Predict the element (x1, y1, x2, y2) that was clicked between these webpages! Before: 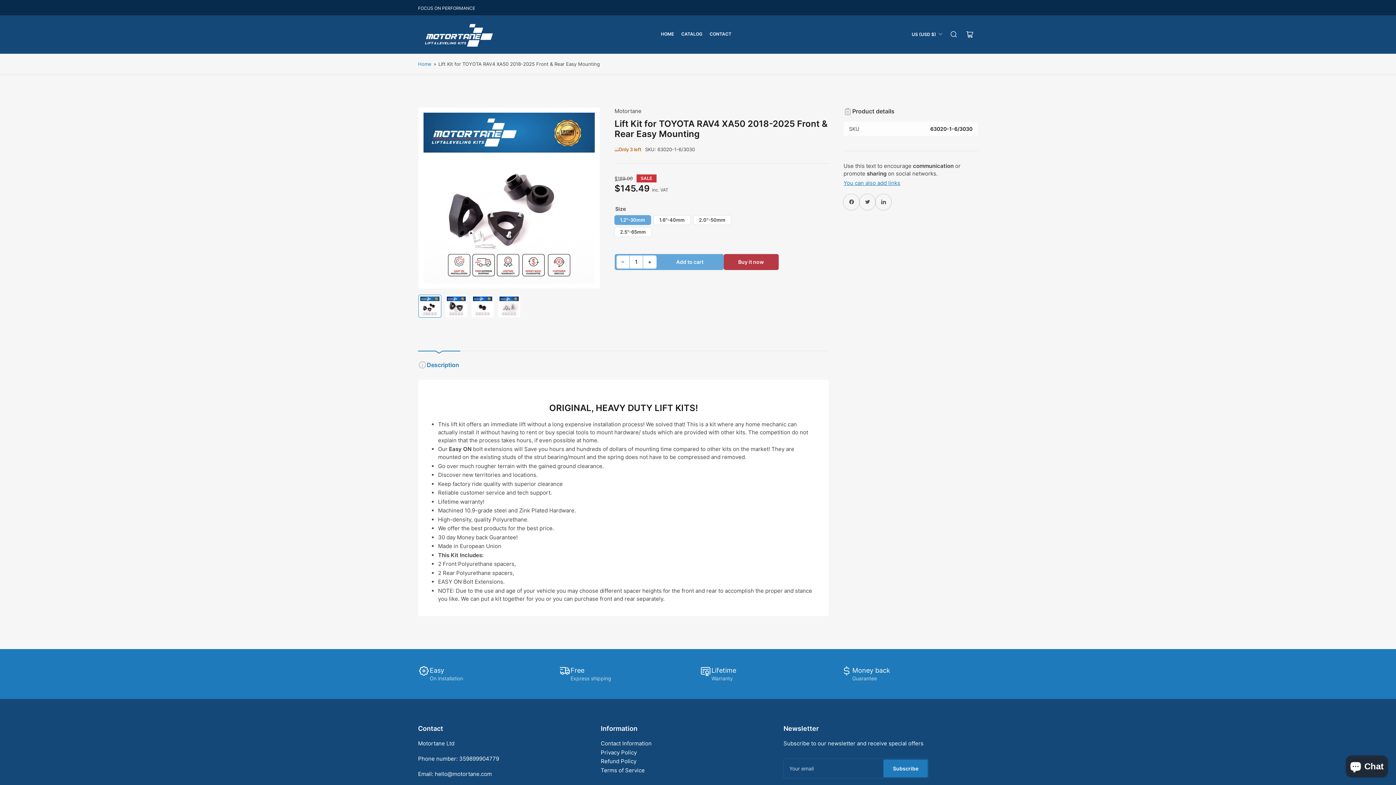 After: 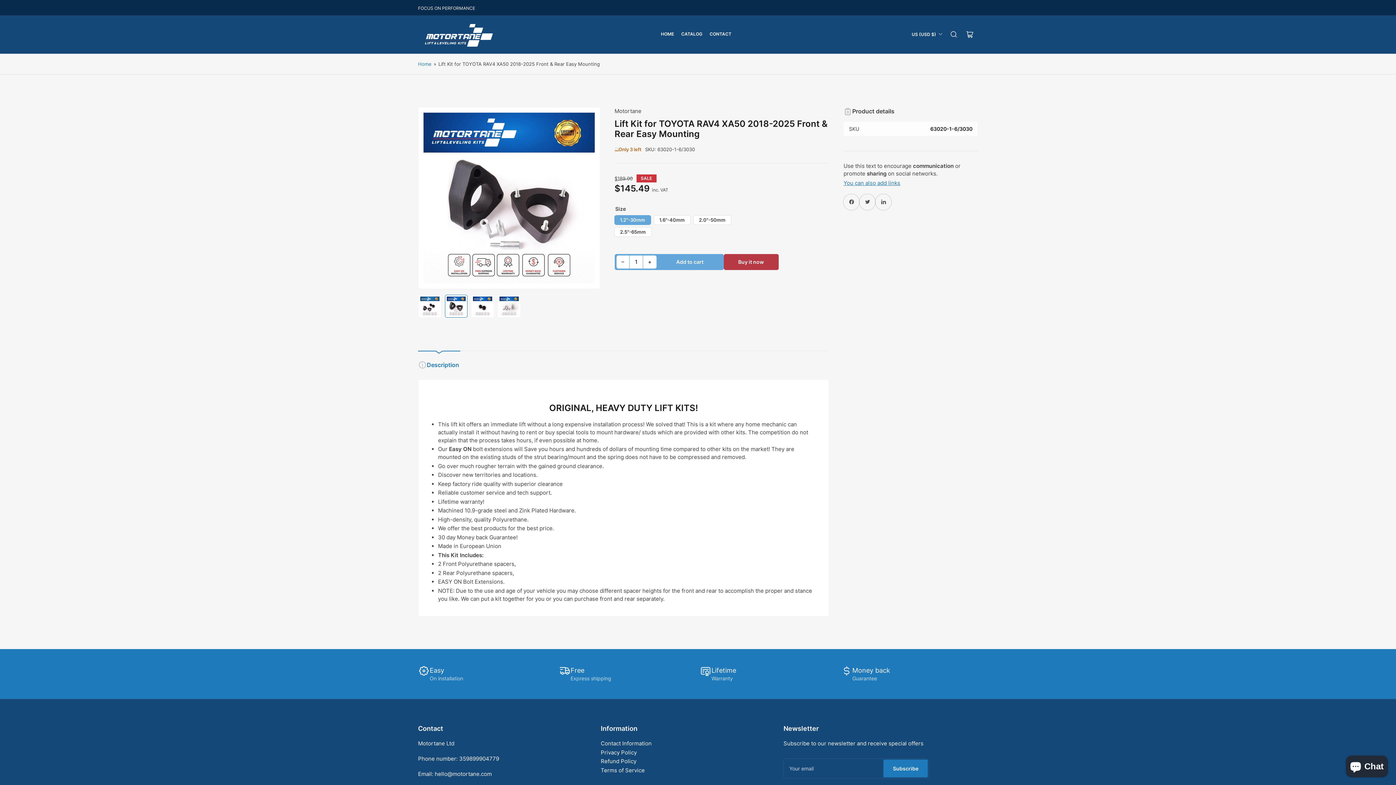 Action: label: Load image 2 in gallery view bbox: (444, 294, 467, 317)